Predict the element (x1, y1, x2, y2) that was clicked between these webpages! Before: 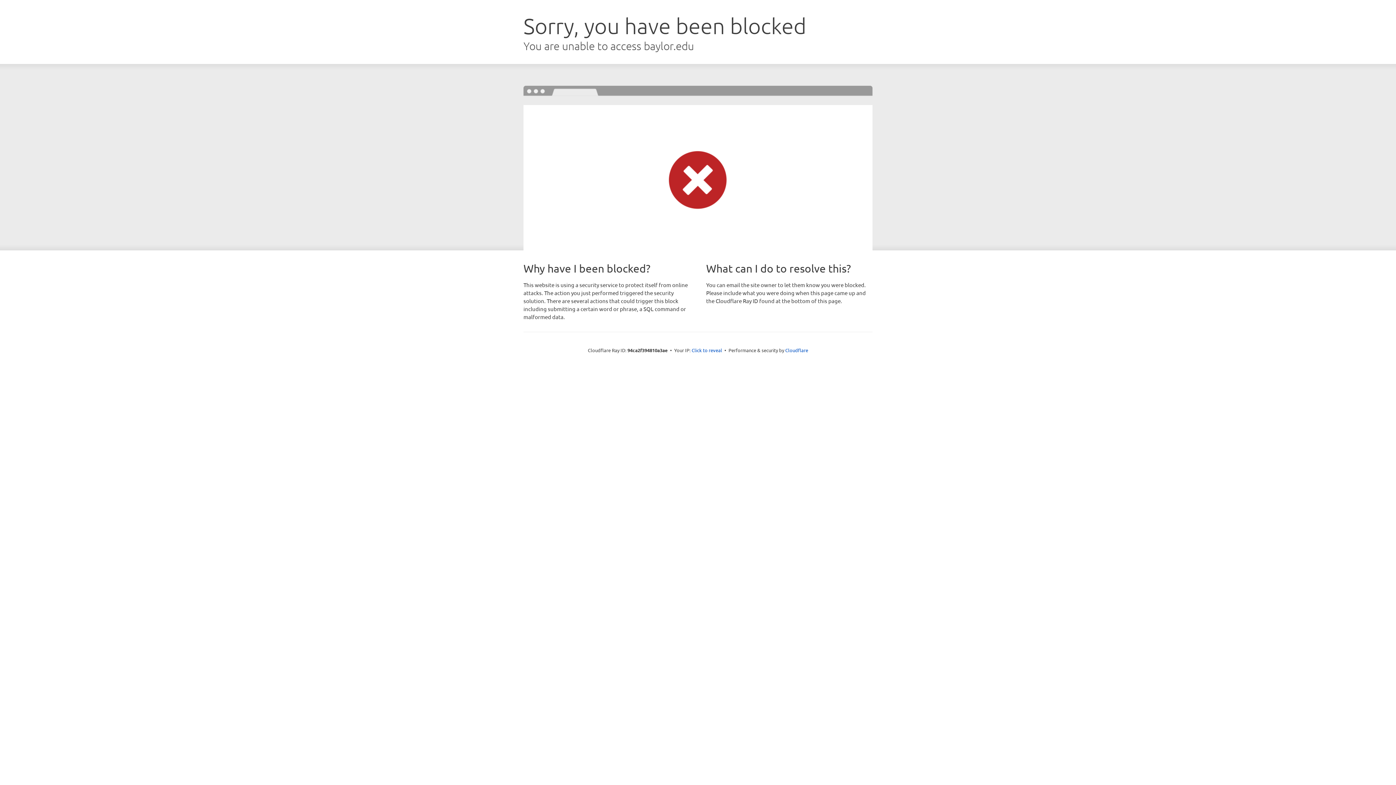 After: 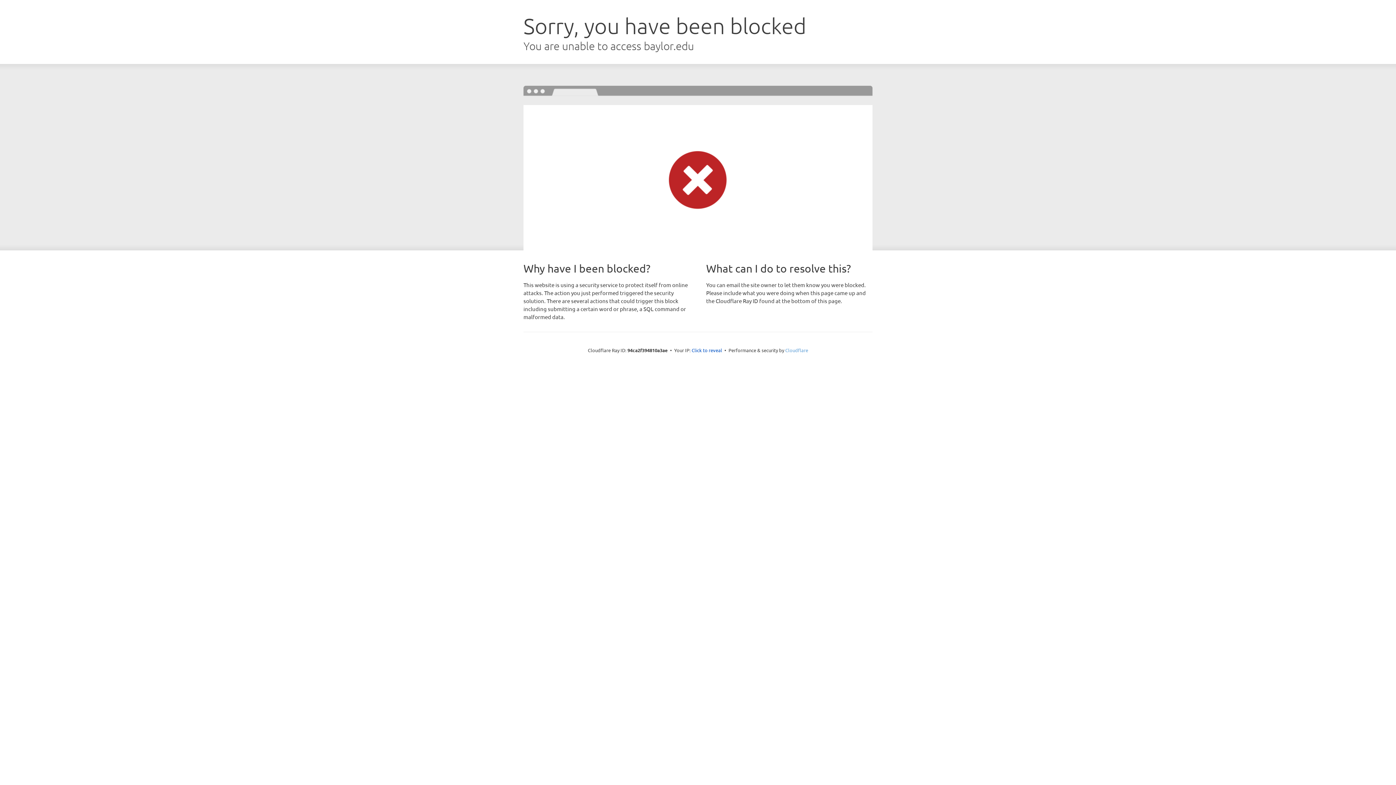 Action: bbox: (785, 347, 808, 353) label: Cloudflare